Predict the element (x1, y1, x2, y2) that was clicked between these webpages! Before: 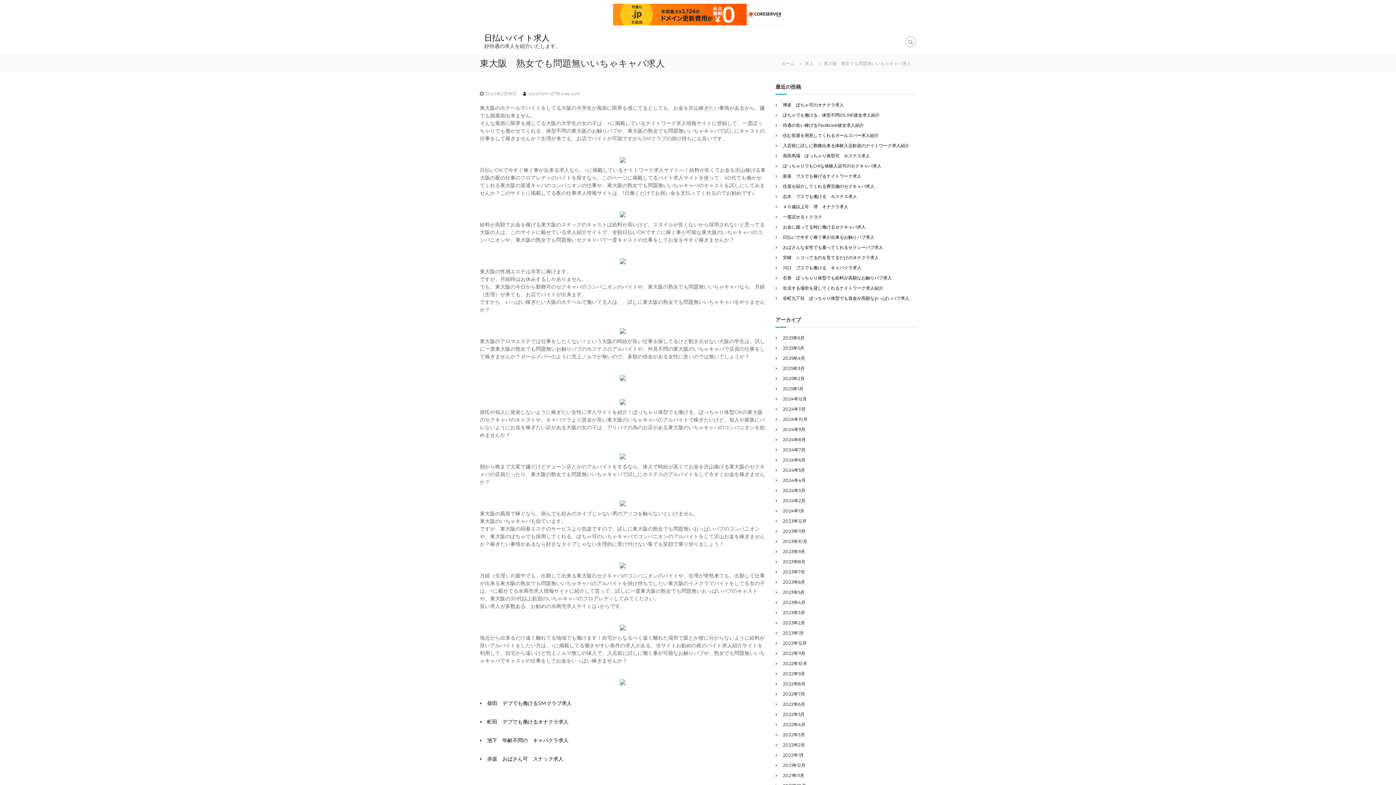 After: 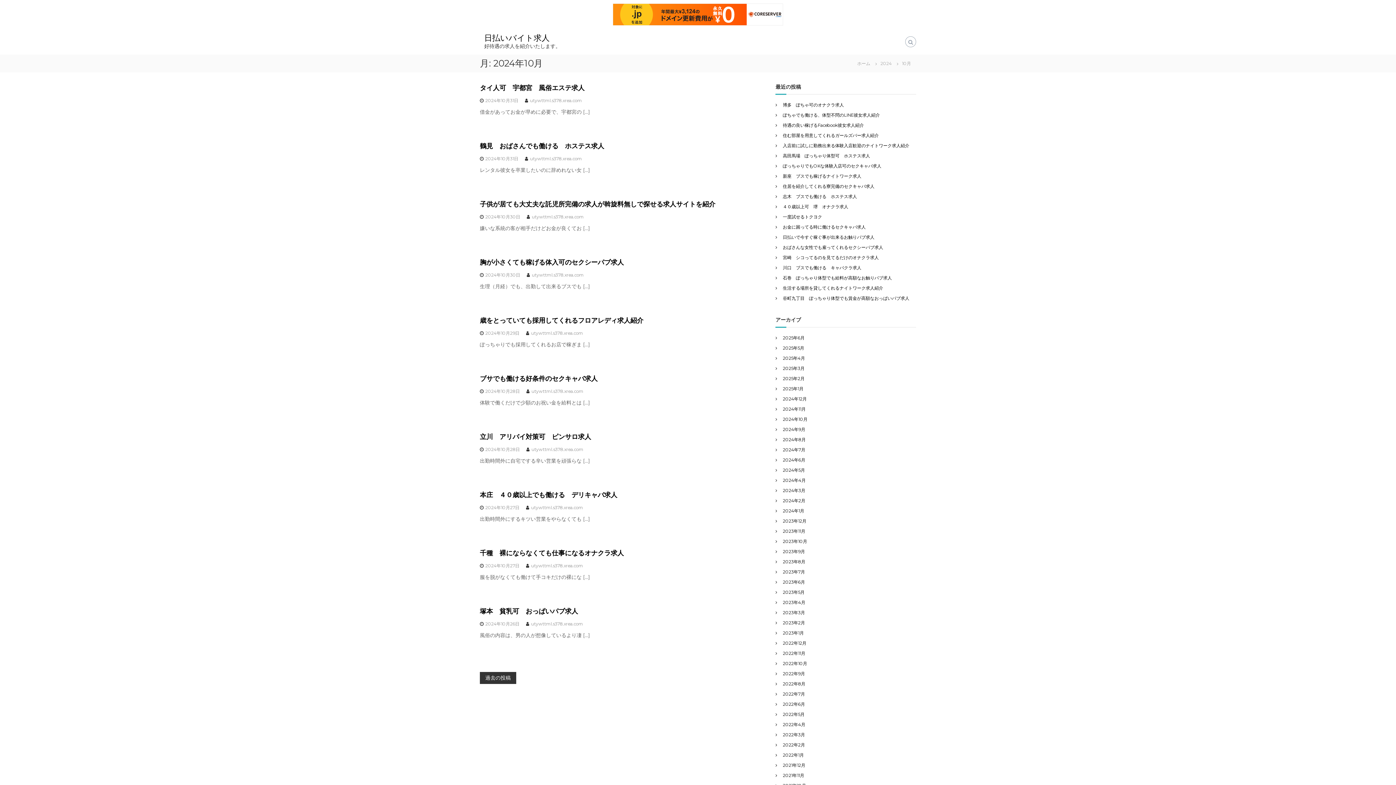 Action: bbox: (783, 416, 807, 422) label: 2024年10月